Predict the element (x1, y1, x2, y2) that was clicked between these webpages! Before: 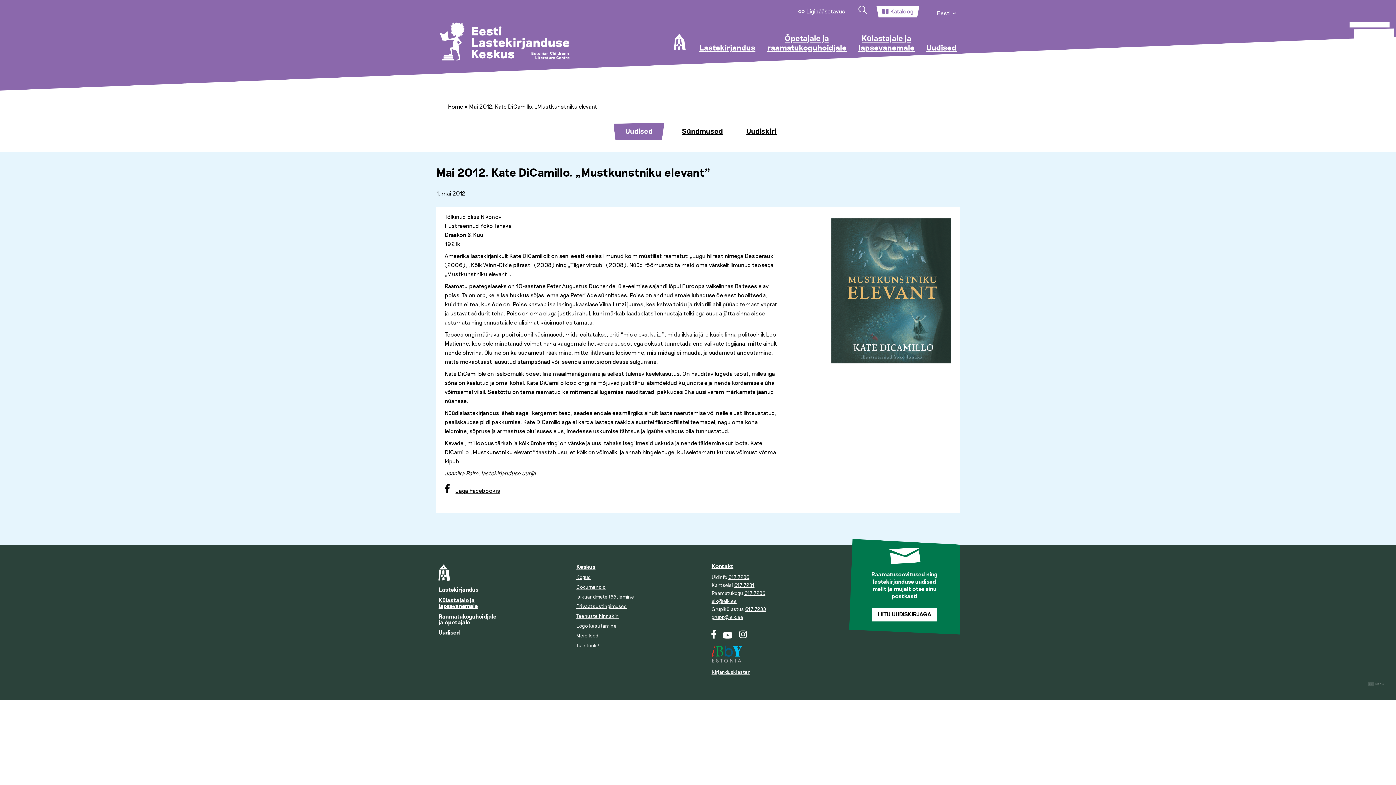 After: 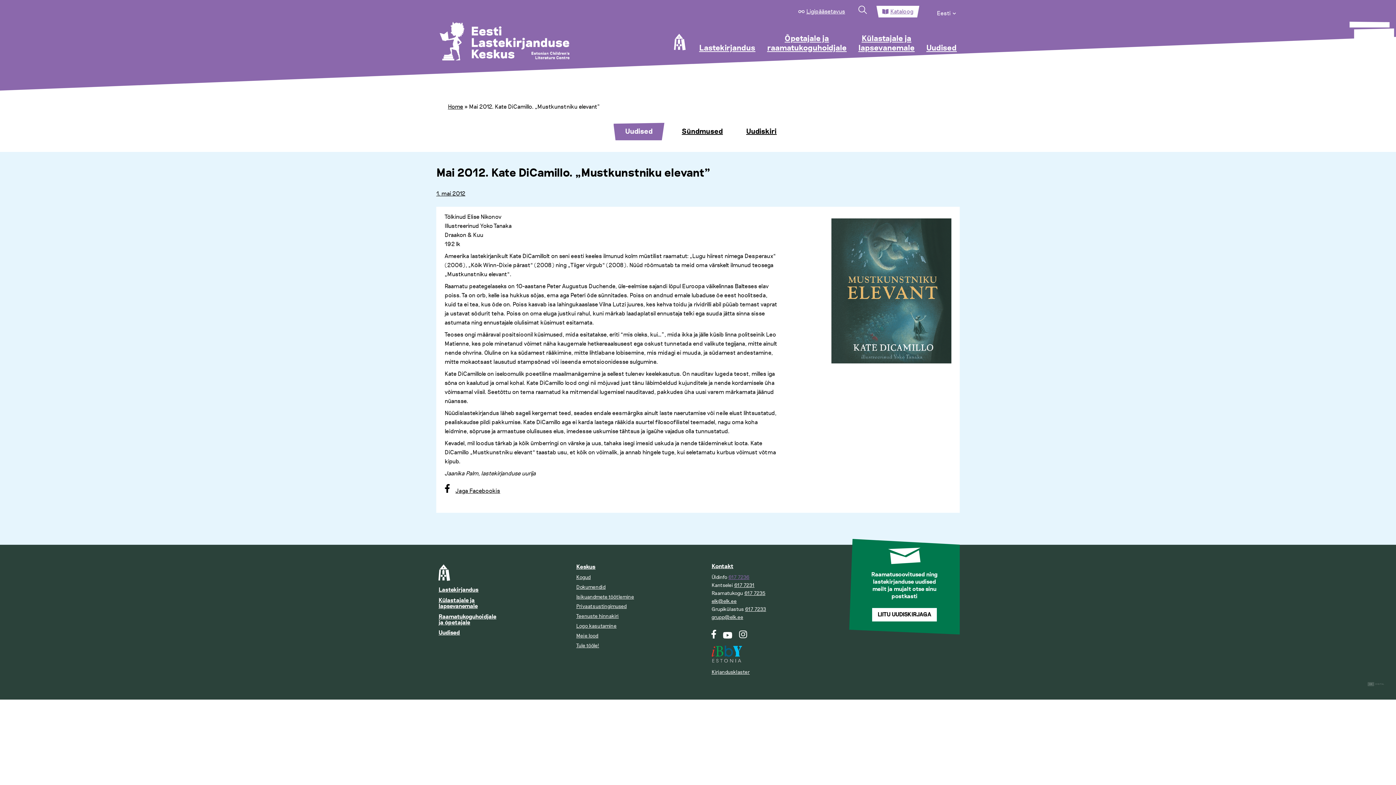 Action: bbox: (728, 574, 749, 580) label: 617 7236